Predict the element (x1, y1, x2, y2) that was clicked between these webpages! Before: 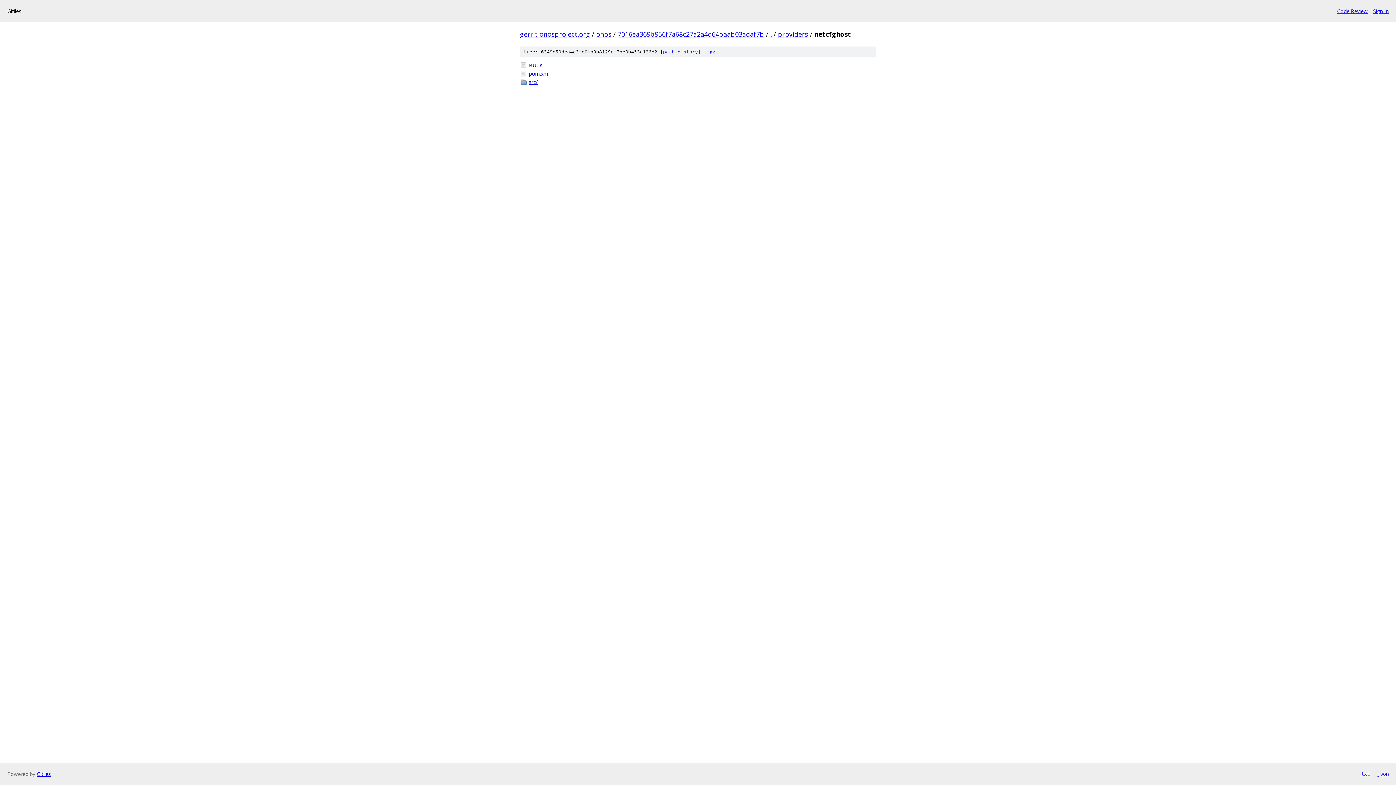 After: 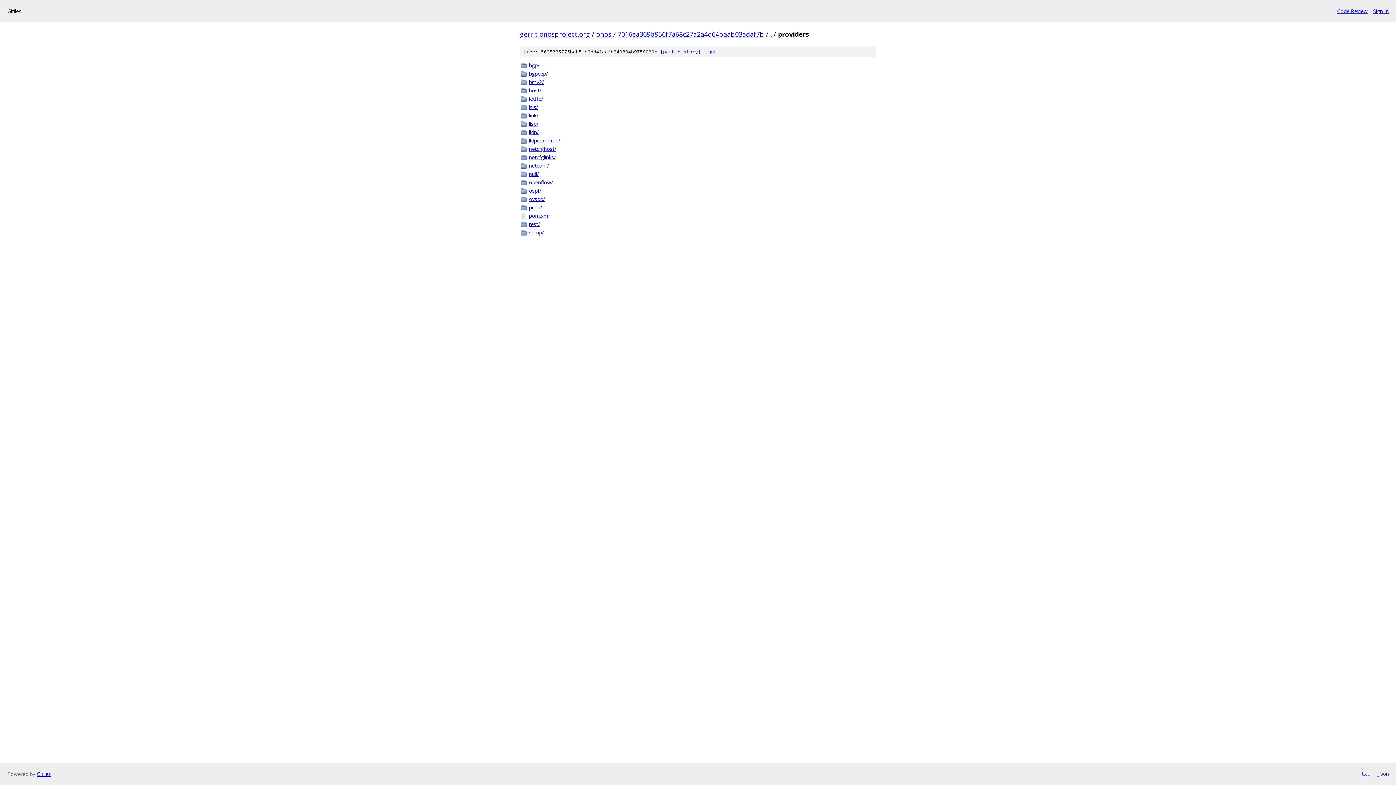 Action: bbox: (778, 29, 808, 38) label: providers